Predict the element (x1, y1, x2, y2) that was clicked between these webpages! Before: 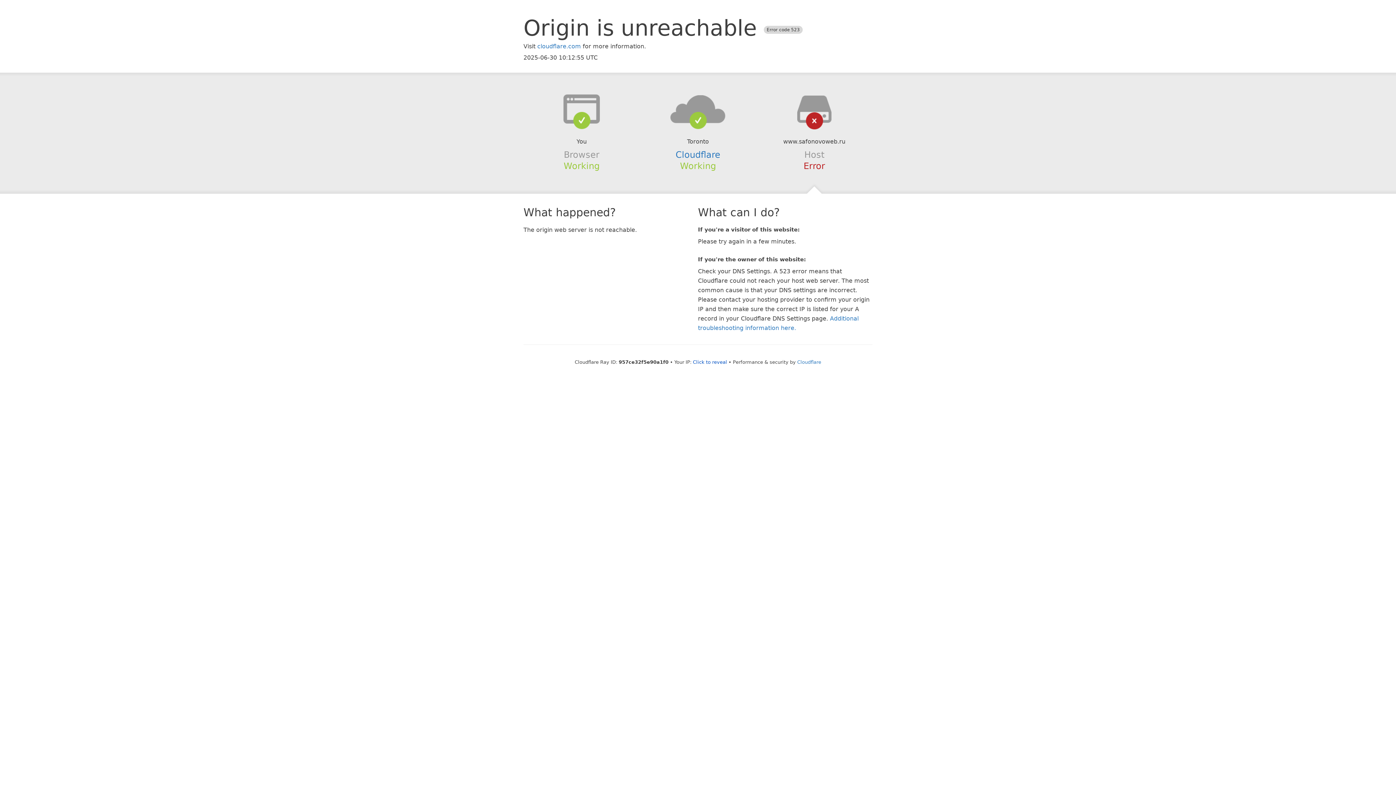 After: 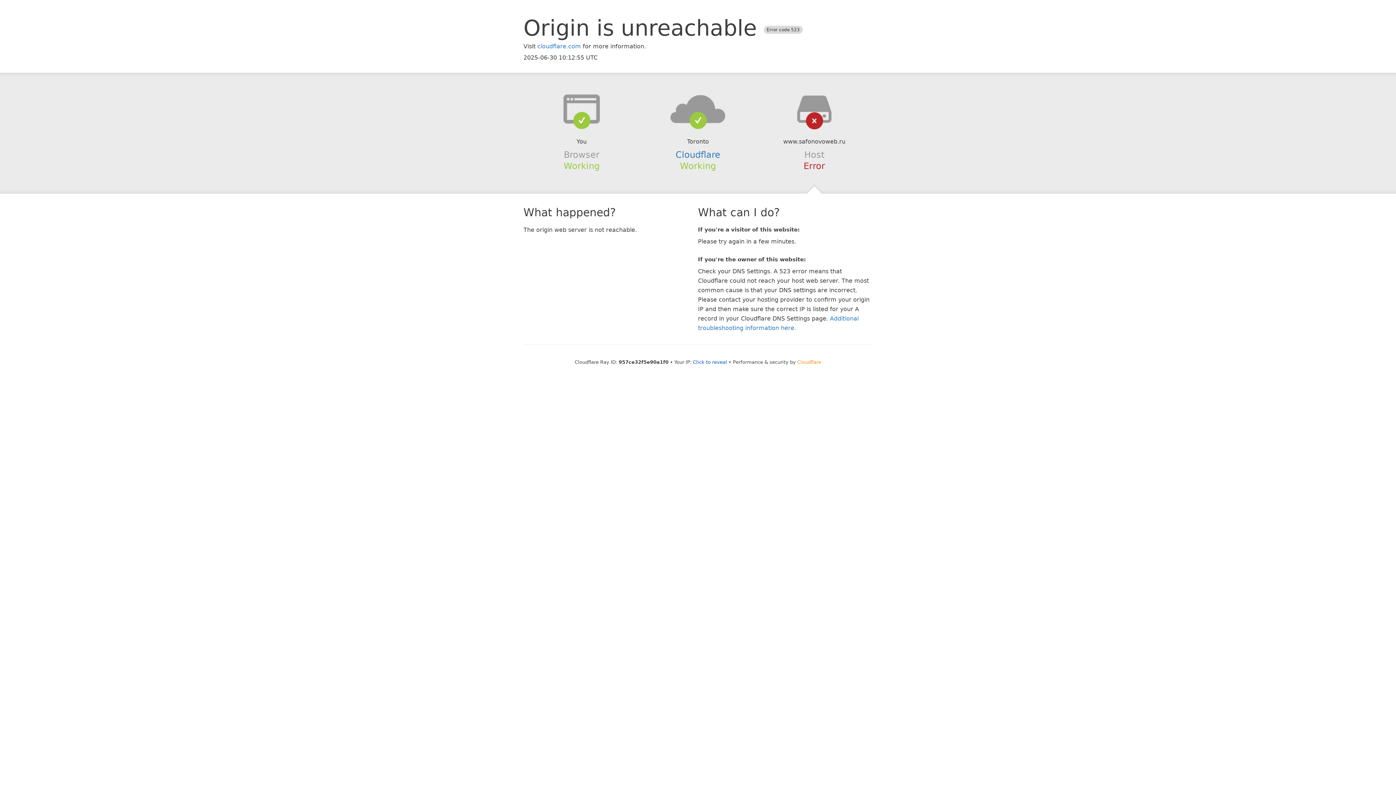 Action: label: Cloudflare bbox: (797, 359, 821, 364)